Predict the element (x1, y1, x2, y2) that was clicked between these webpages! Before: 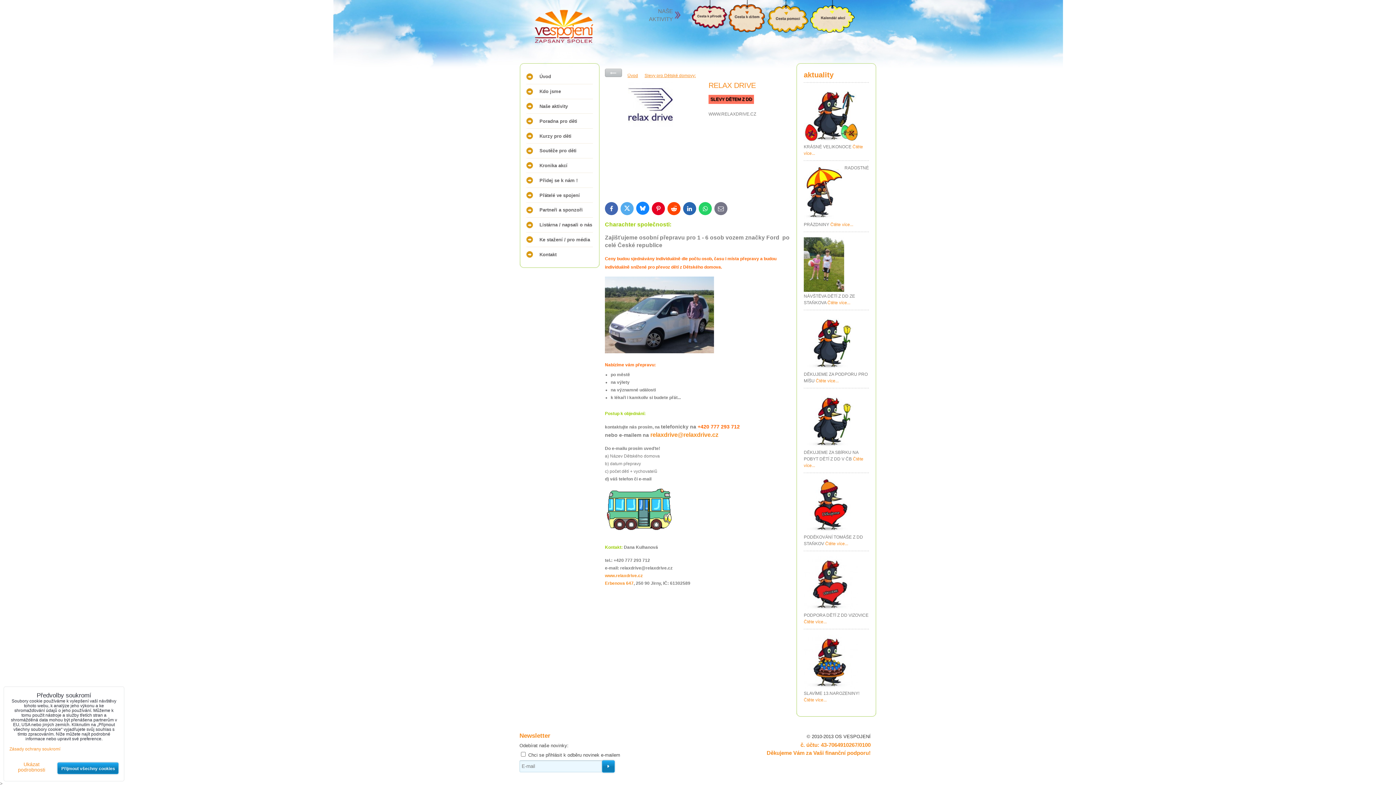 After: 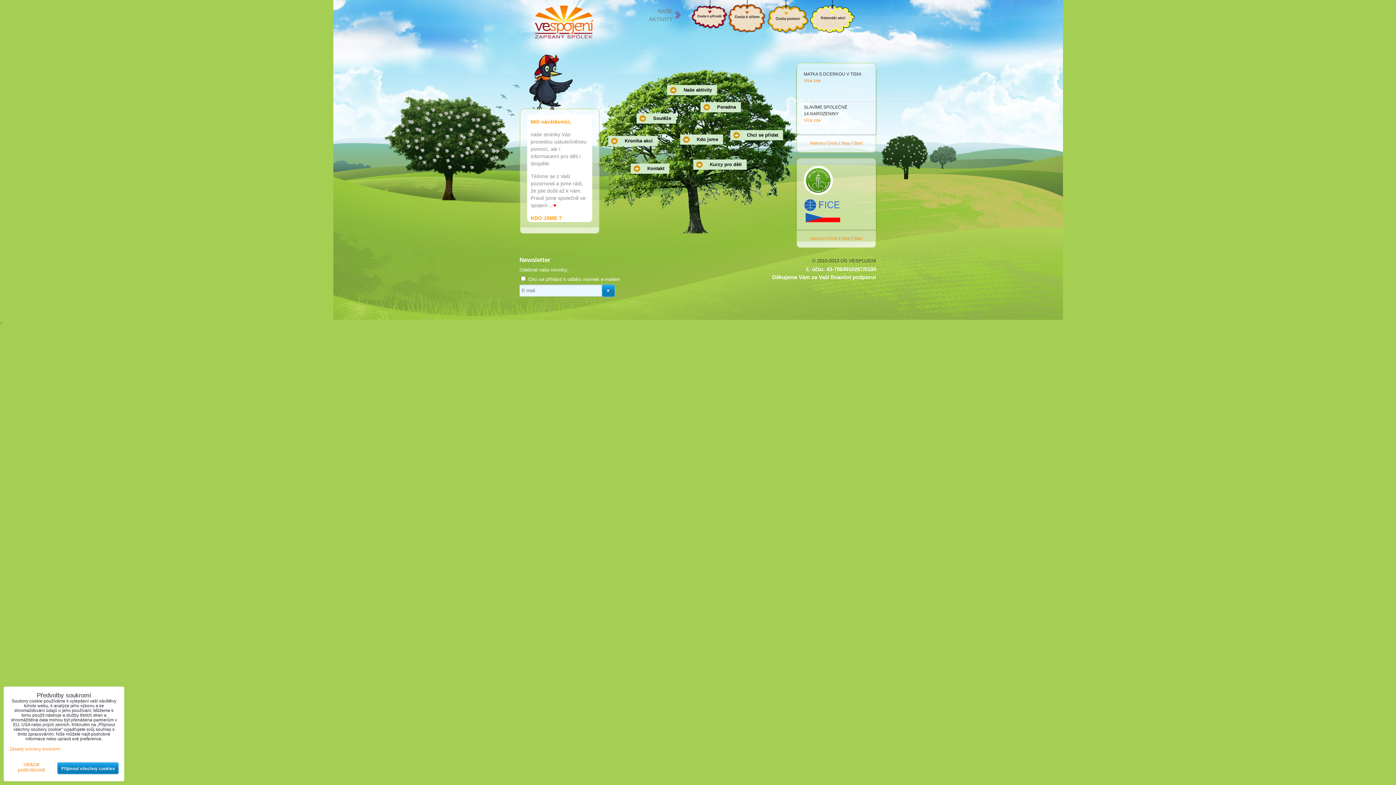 Action: label: Úvod bbox: (526, 69, 593, 83)